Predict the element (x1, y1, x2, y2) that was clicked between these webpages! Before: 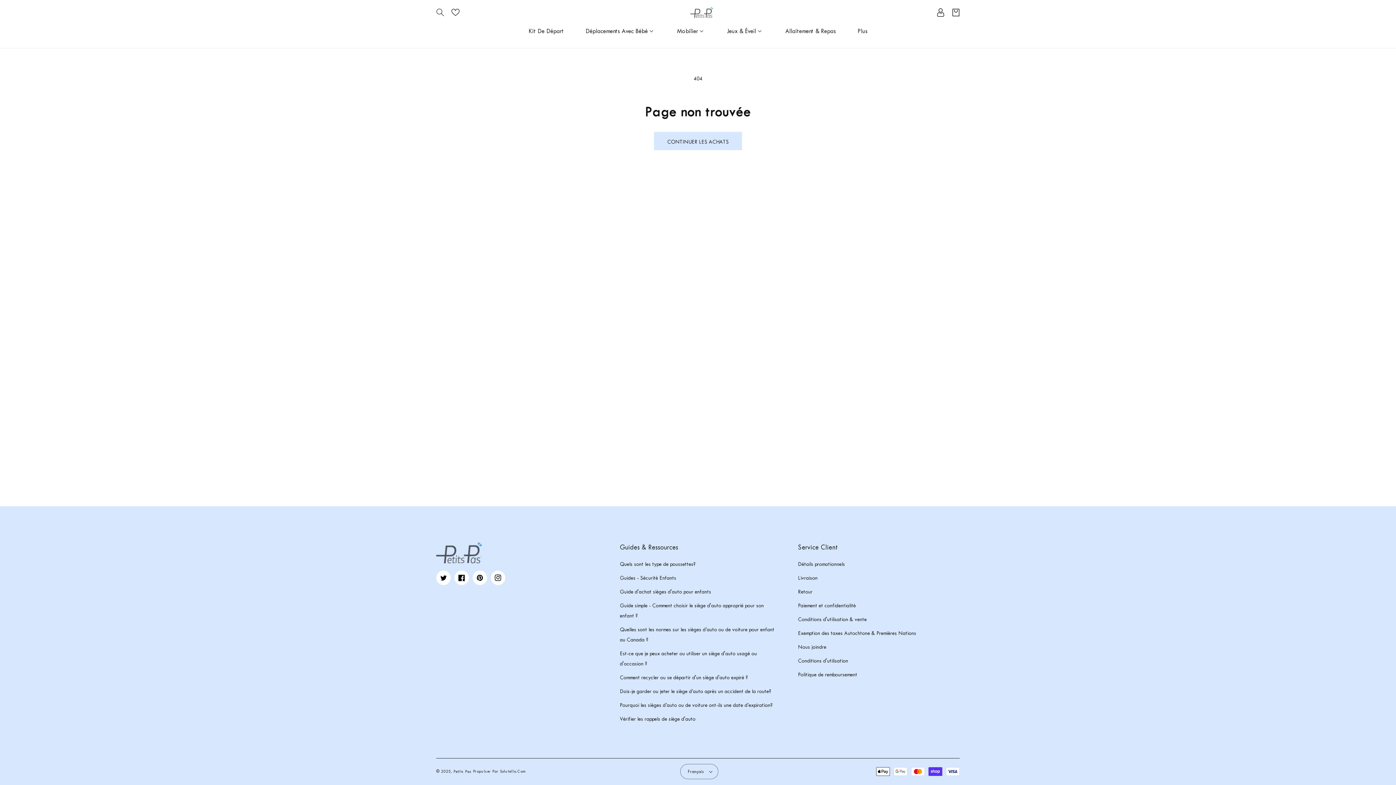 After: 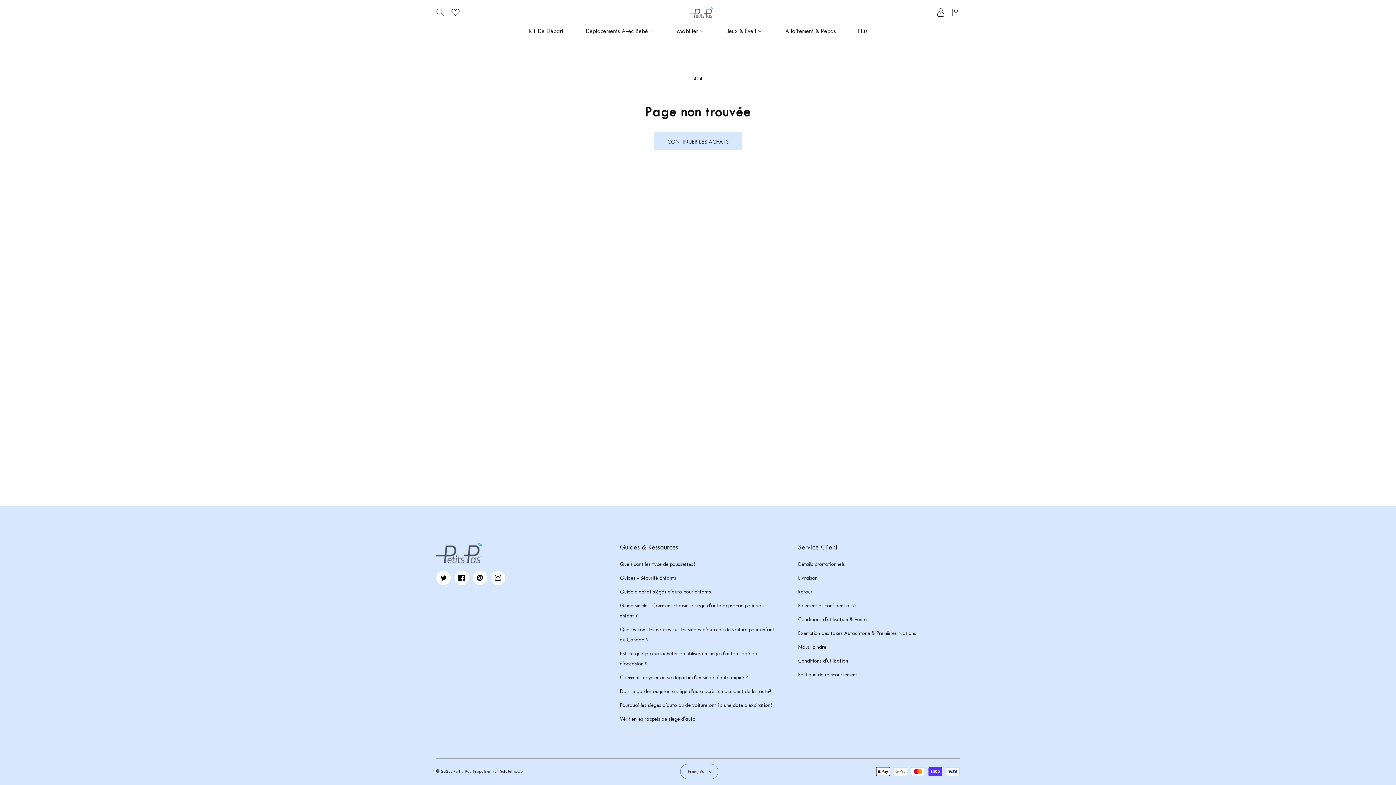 Action: label: Comment recycler ou se départir d'un siège d'auto expiré ? bbox: (620, 671, 747, 685)